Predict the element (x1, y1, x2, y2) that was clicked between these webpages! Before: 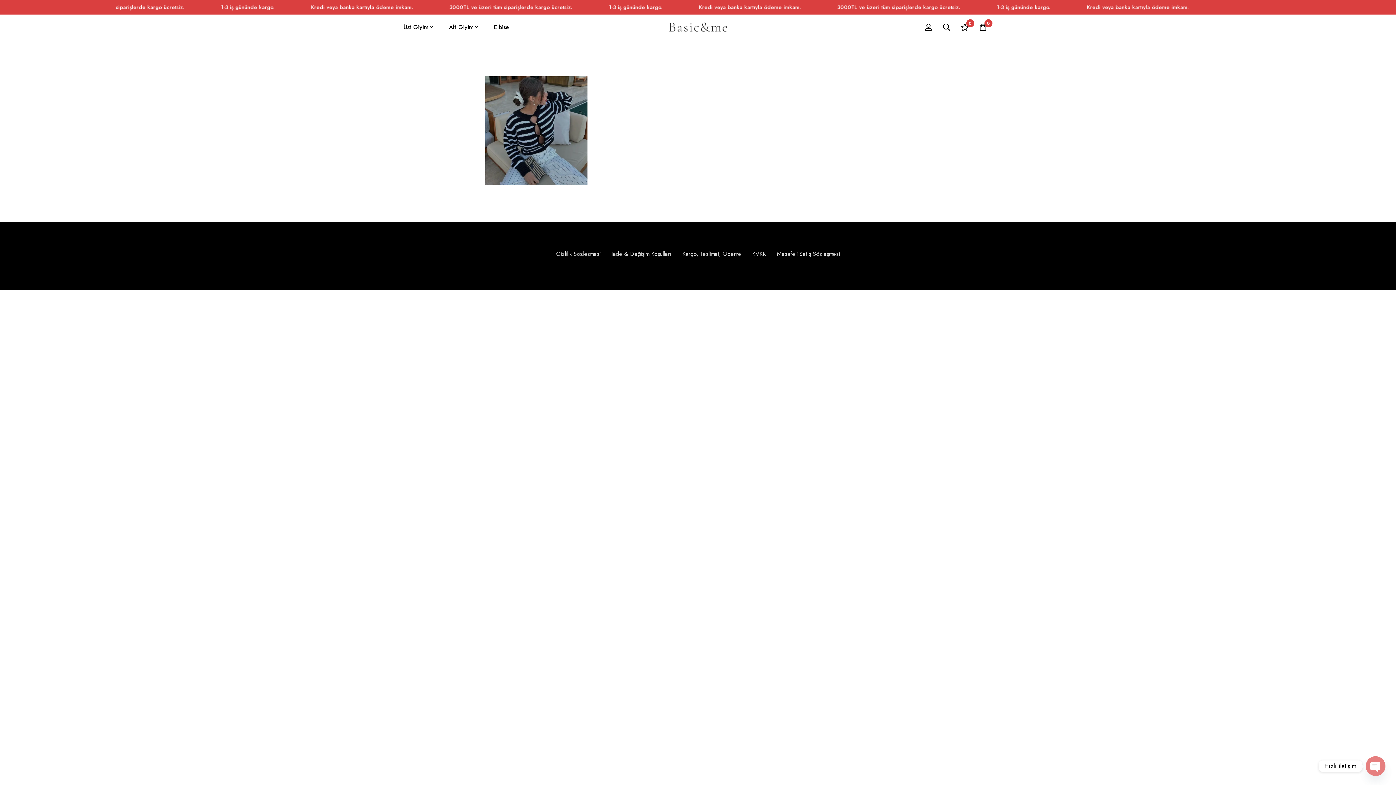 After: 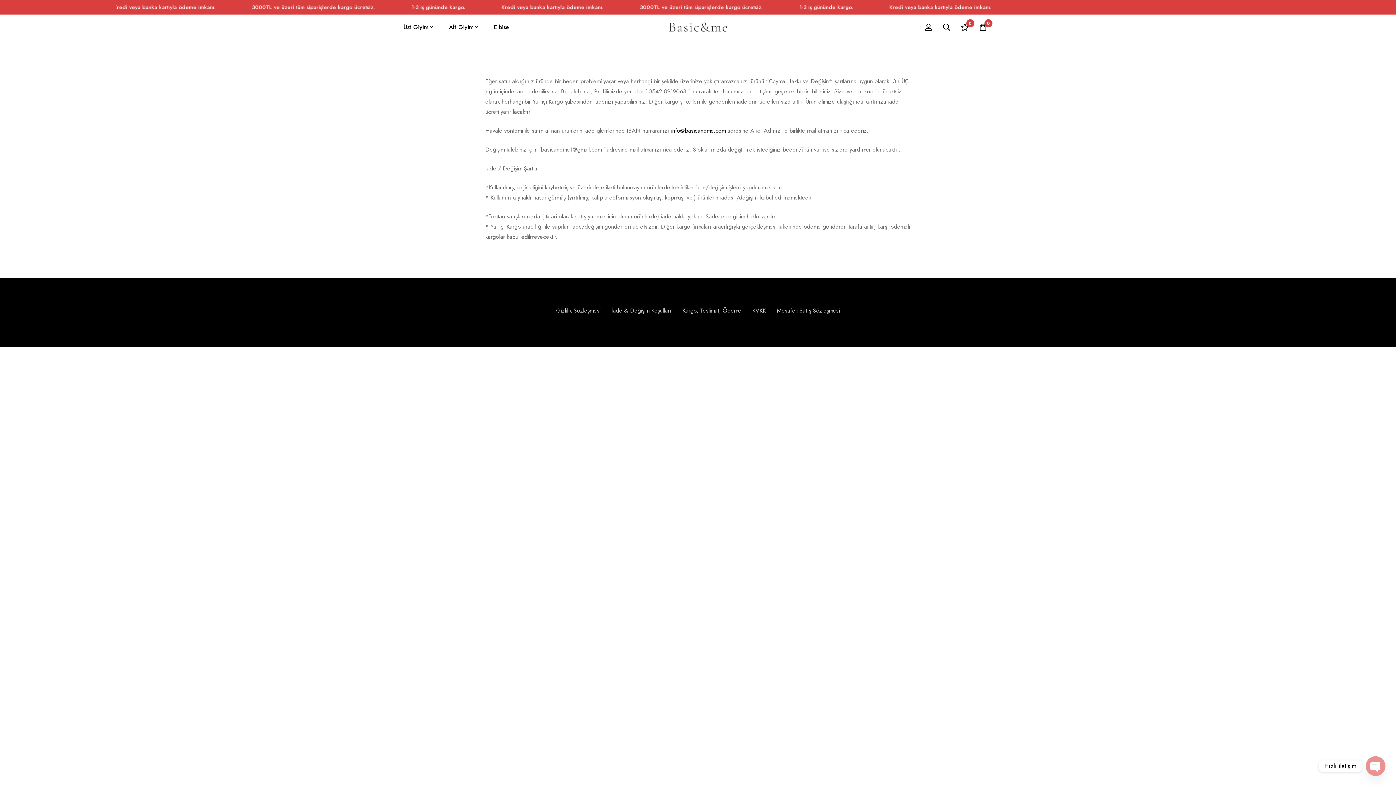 Action: label: İade & Değişim Koşulları bbox: (611, 249, 671, 259)